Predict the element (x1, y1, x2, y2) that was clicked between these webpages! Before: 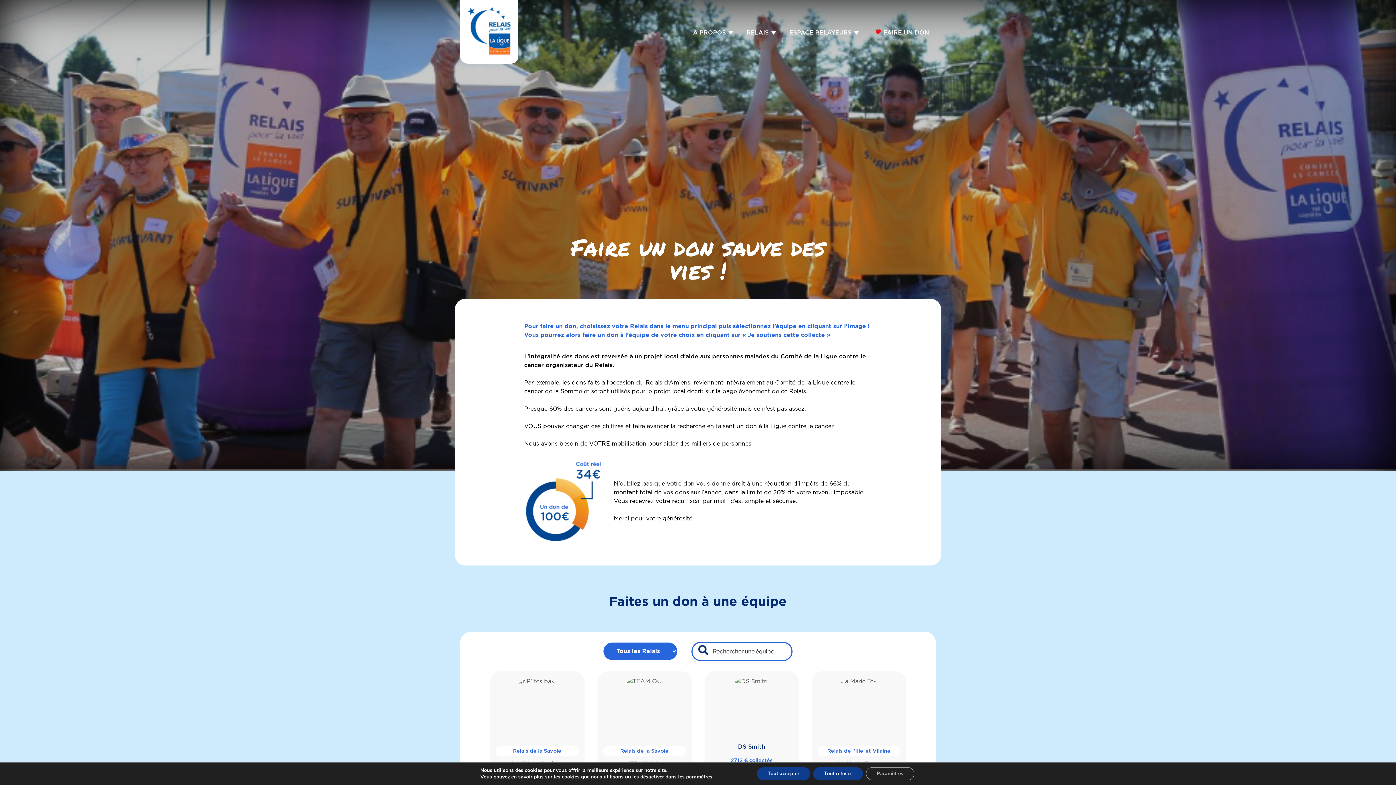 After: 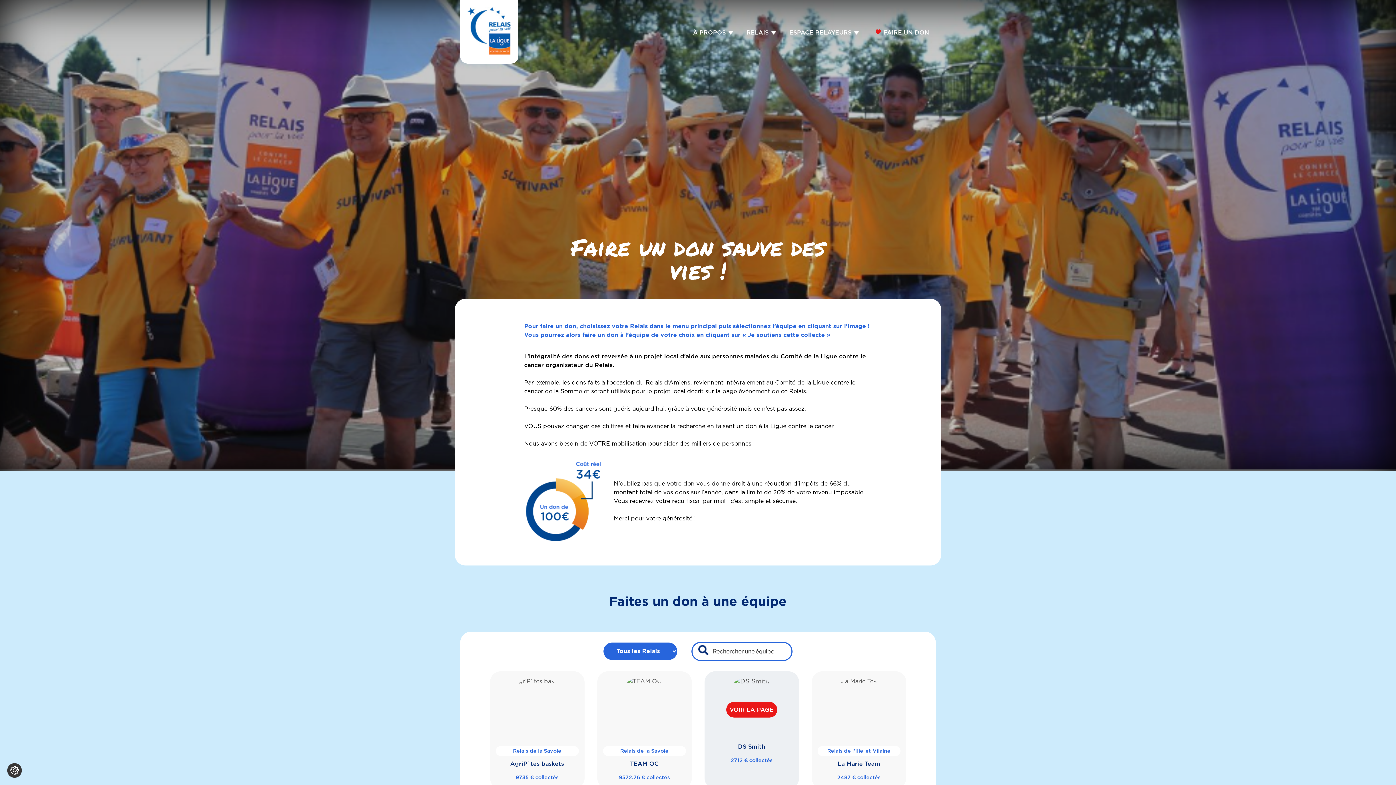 Action: bbox: (756, 767, 810, 780) label: Tout accepter